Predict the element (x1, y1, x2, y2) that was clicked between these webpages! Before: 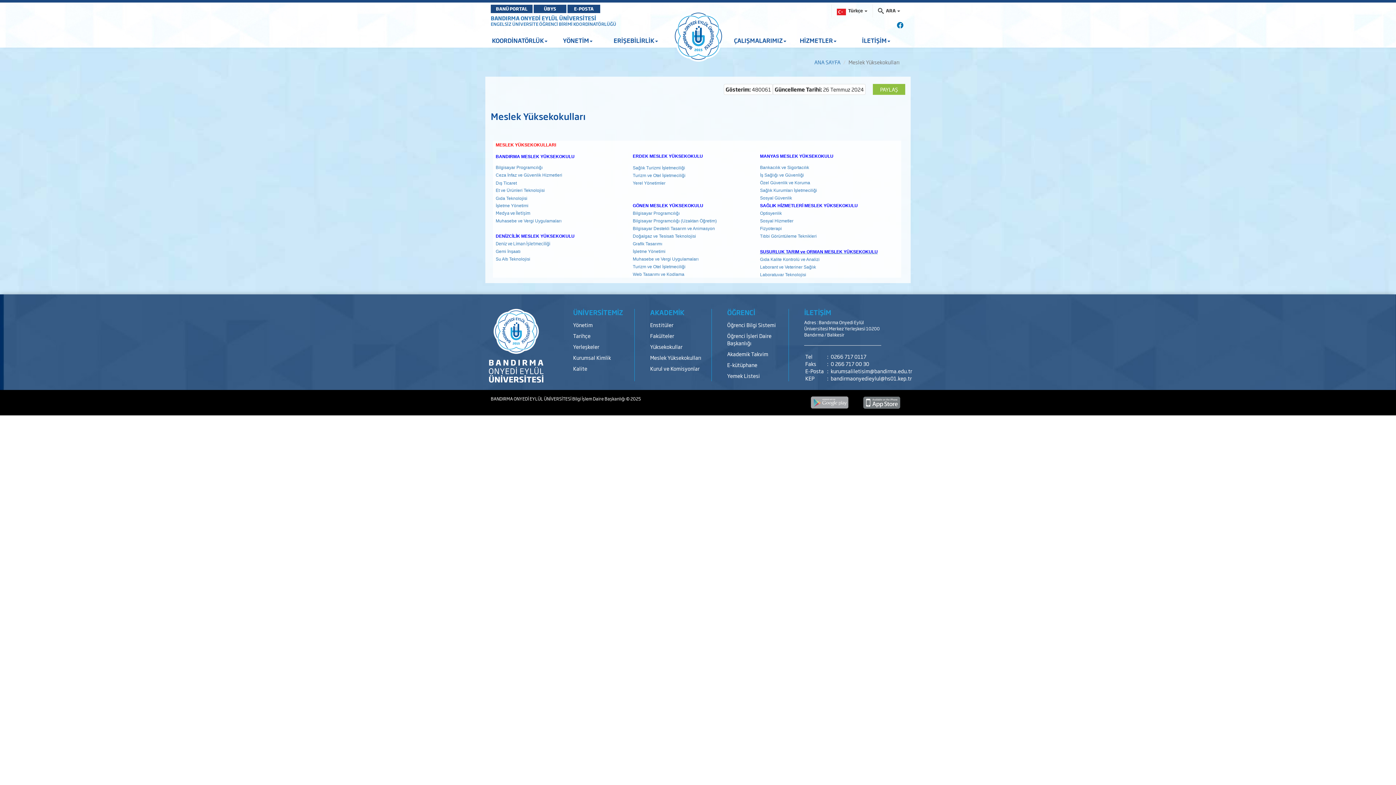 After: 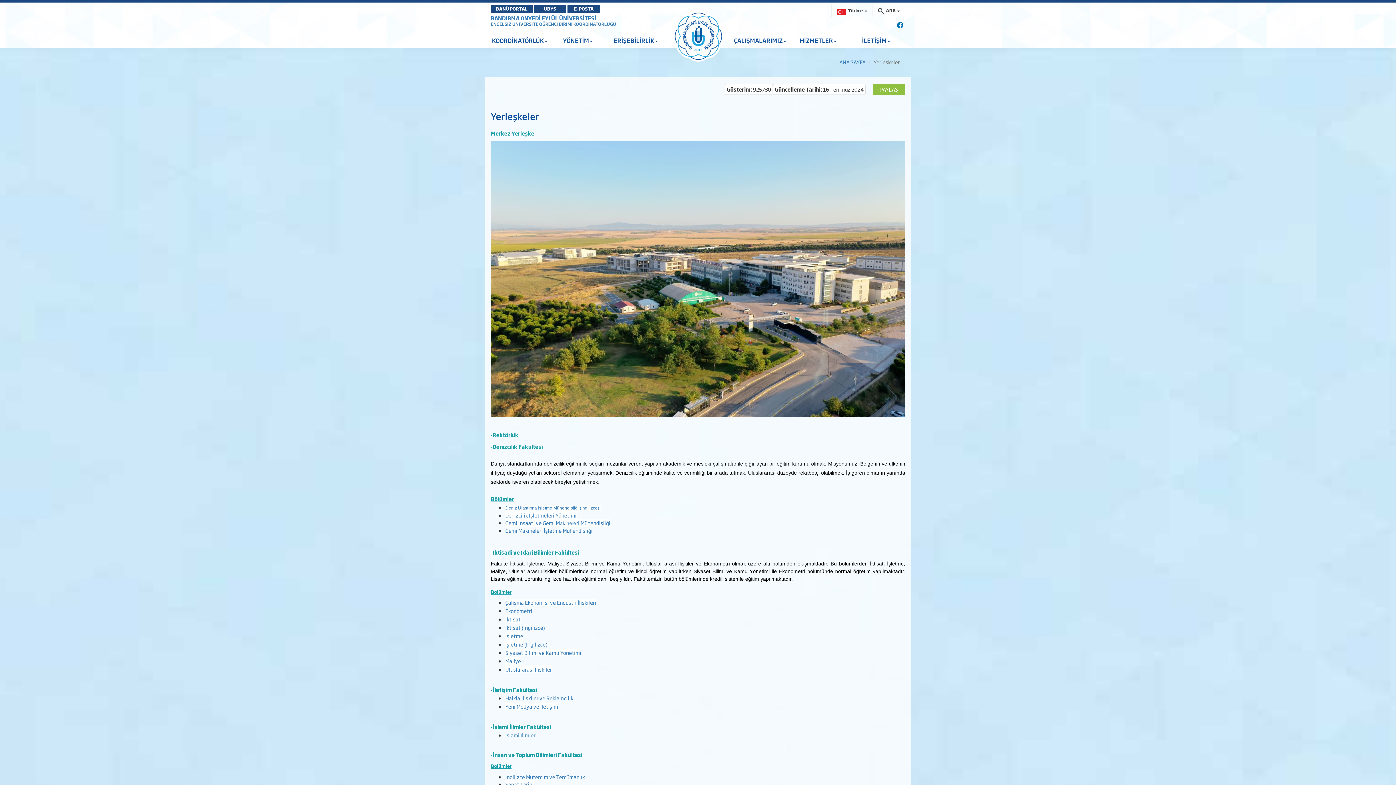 Action: bbox: (573, 341, 634, 352) label: Yerleşkeler